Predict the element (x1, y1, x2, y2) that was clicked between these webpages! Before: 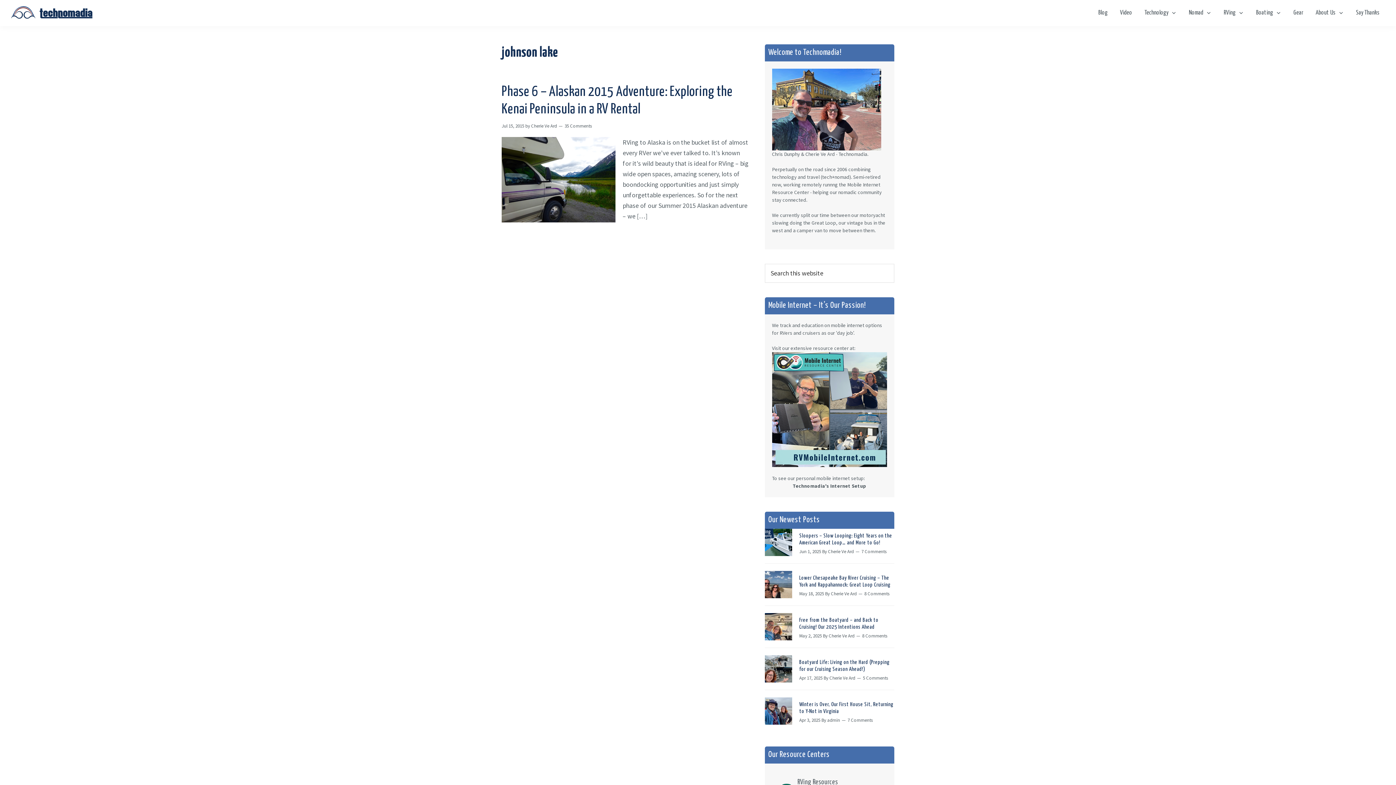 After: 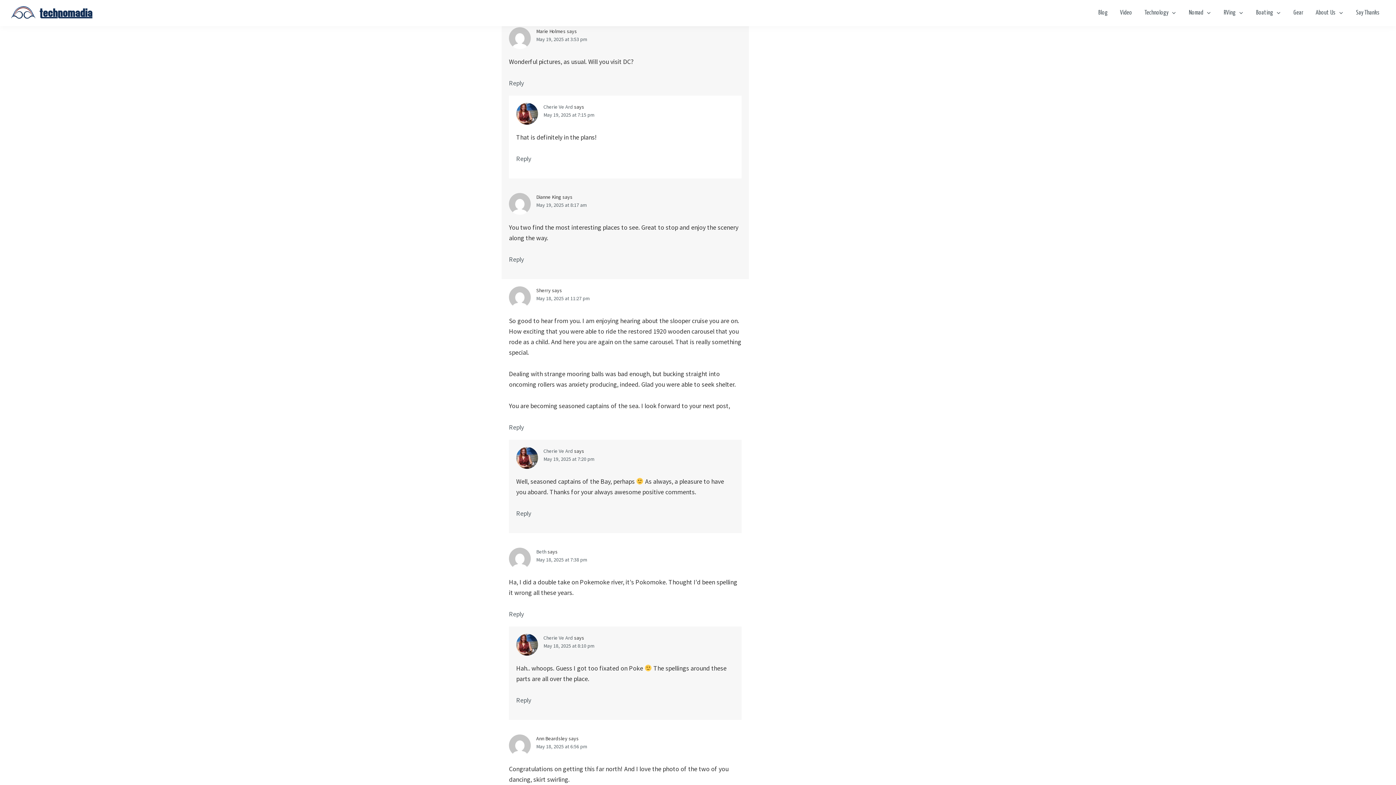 Action: label: 8 Comments bbox: (864, 591, 889, 597)